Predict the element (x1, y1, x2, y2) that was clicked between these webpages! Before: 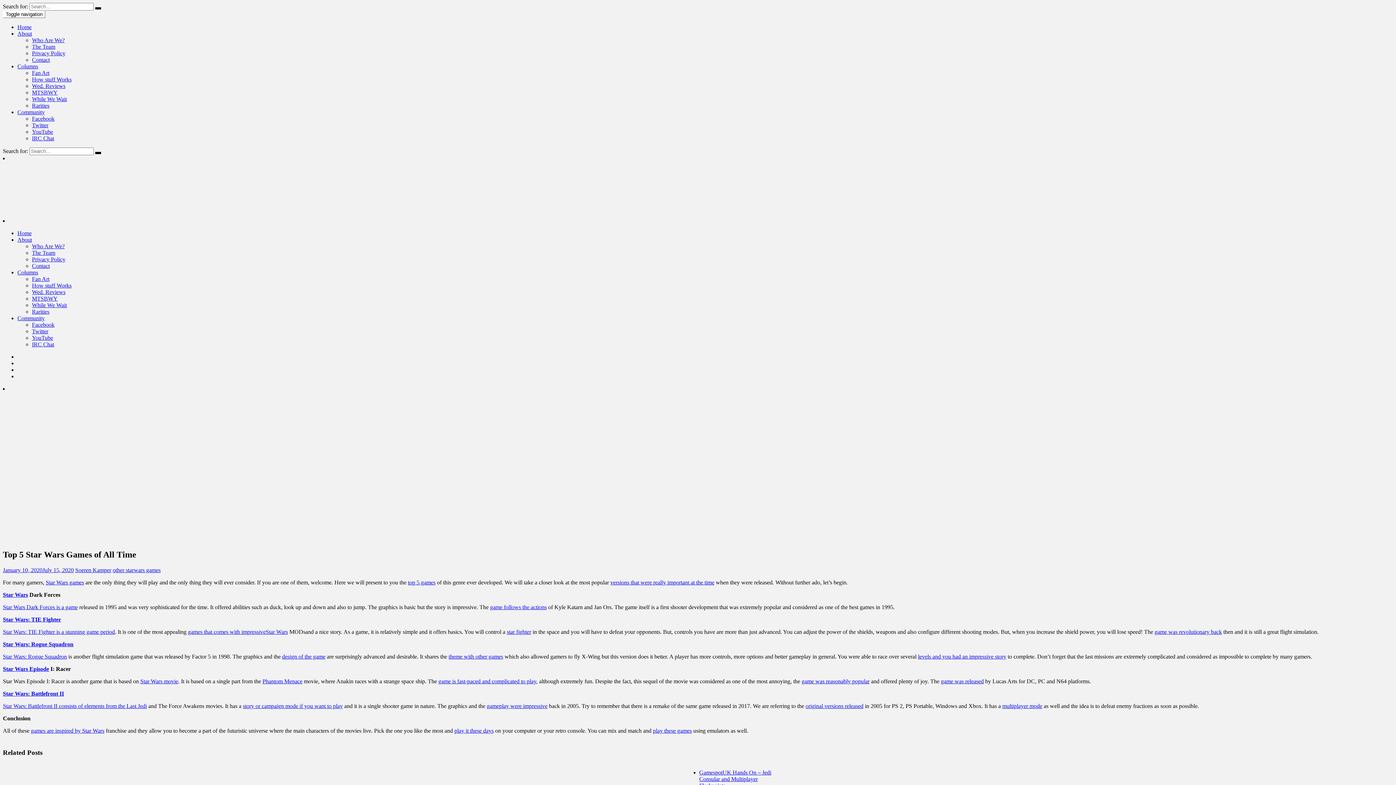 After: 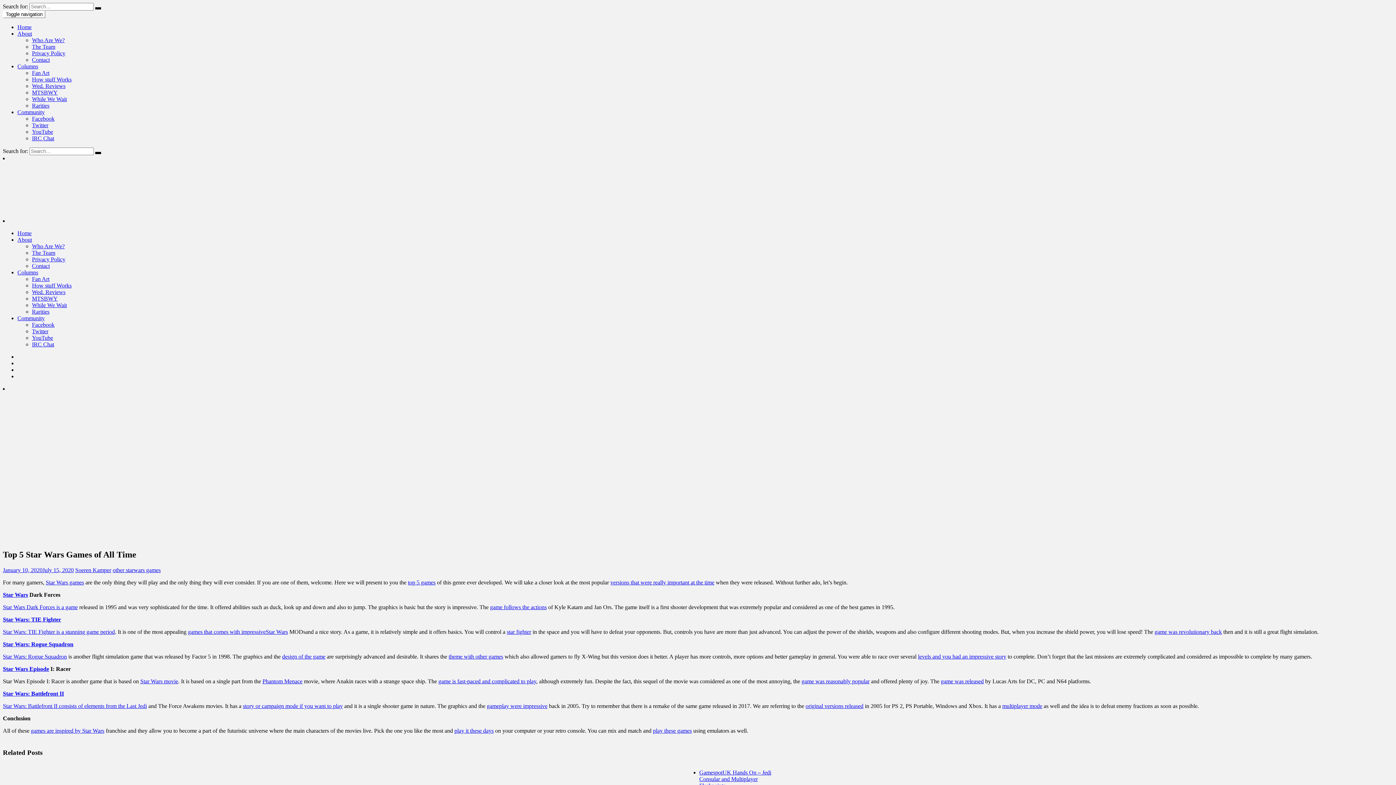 Action: label: Star Wars:  bbox: (2, 616, 31, 622)